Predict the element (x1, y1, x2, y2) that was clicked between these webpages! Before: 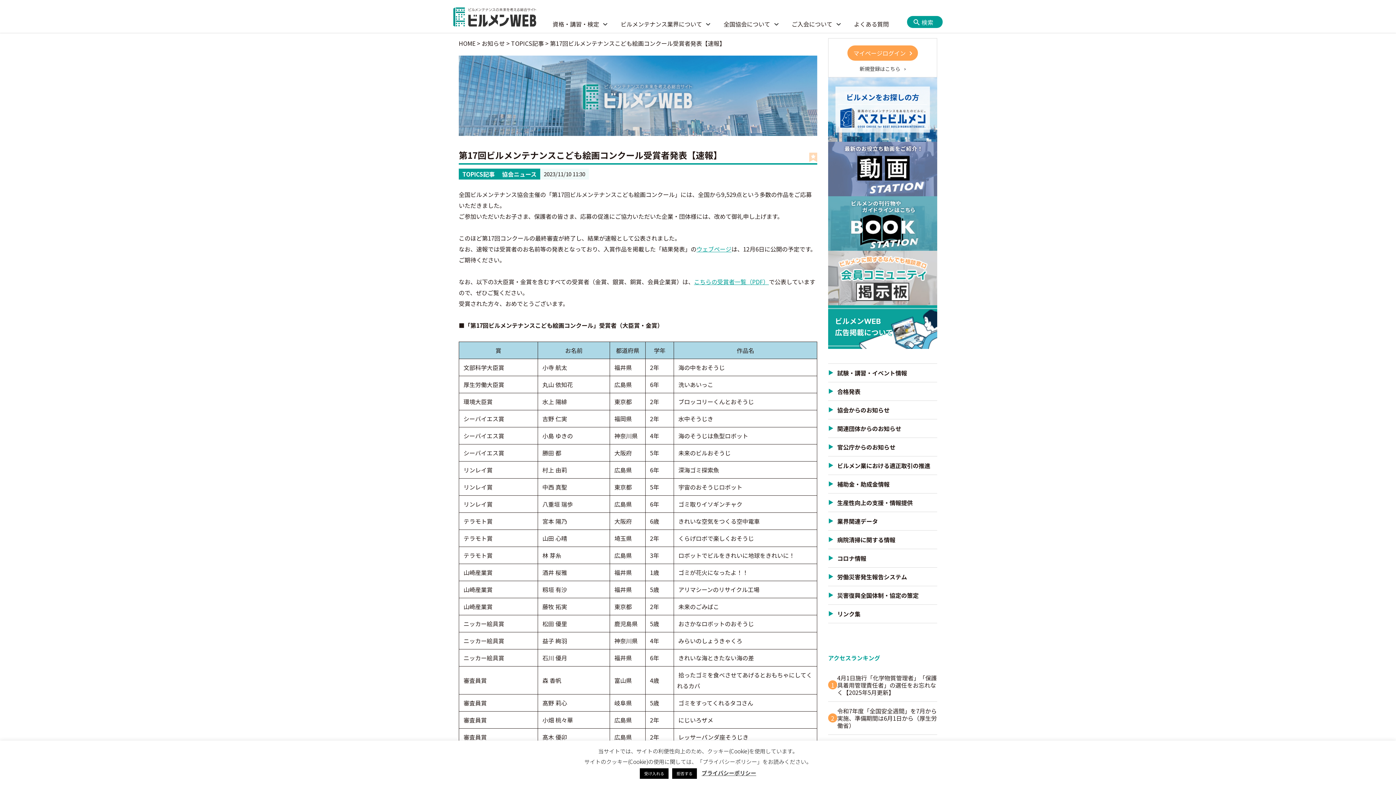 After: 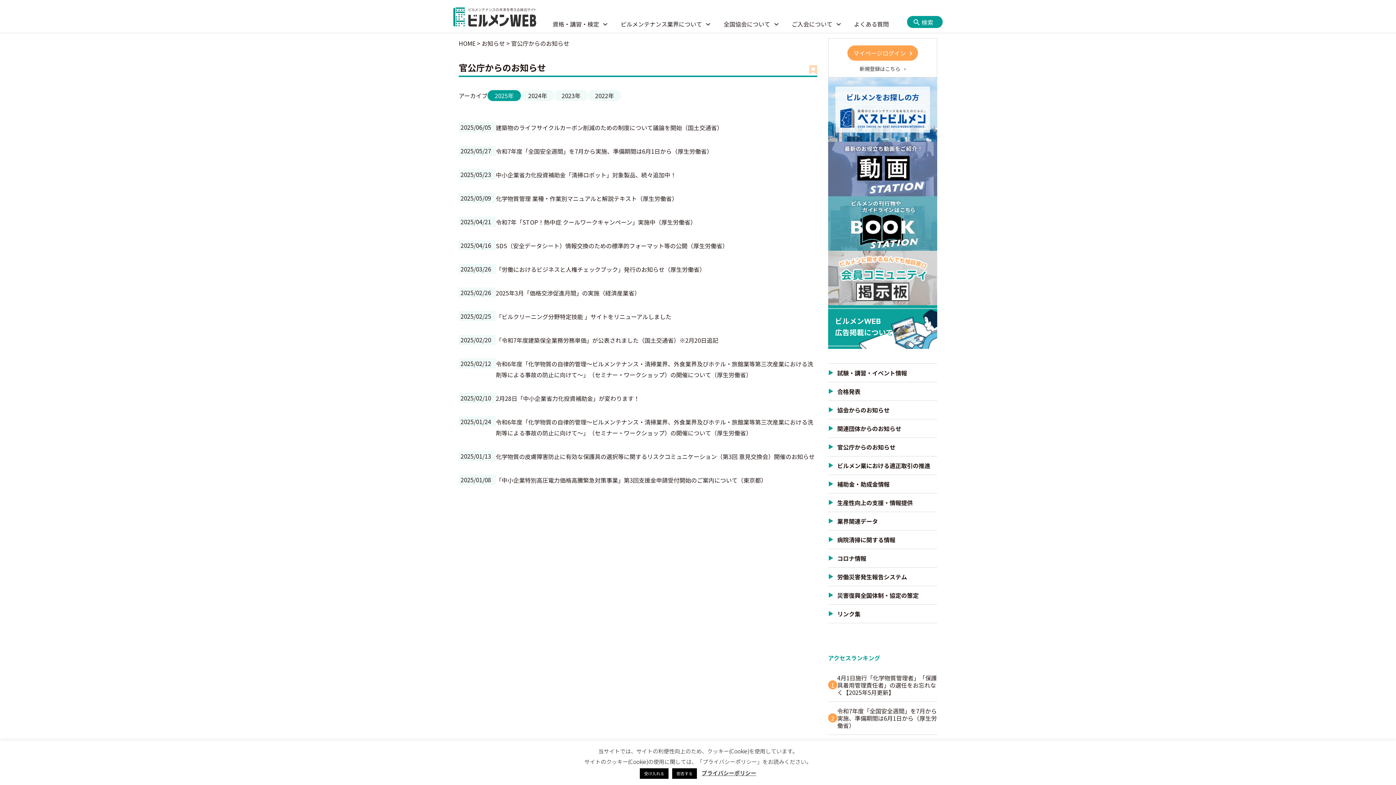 Action: label: 官公庁からのお知らせ bbox: (828, 438, 937, 456)